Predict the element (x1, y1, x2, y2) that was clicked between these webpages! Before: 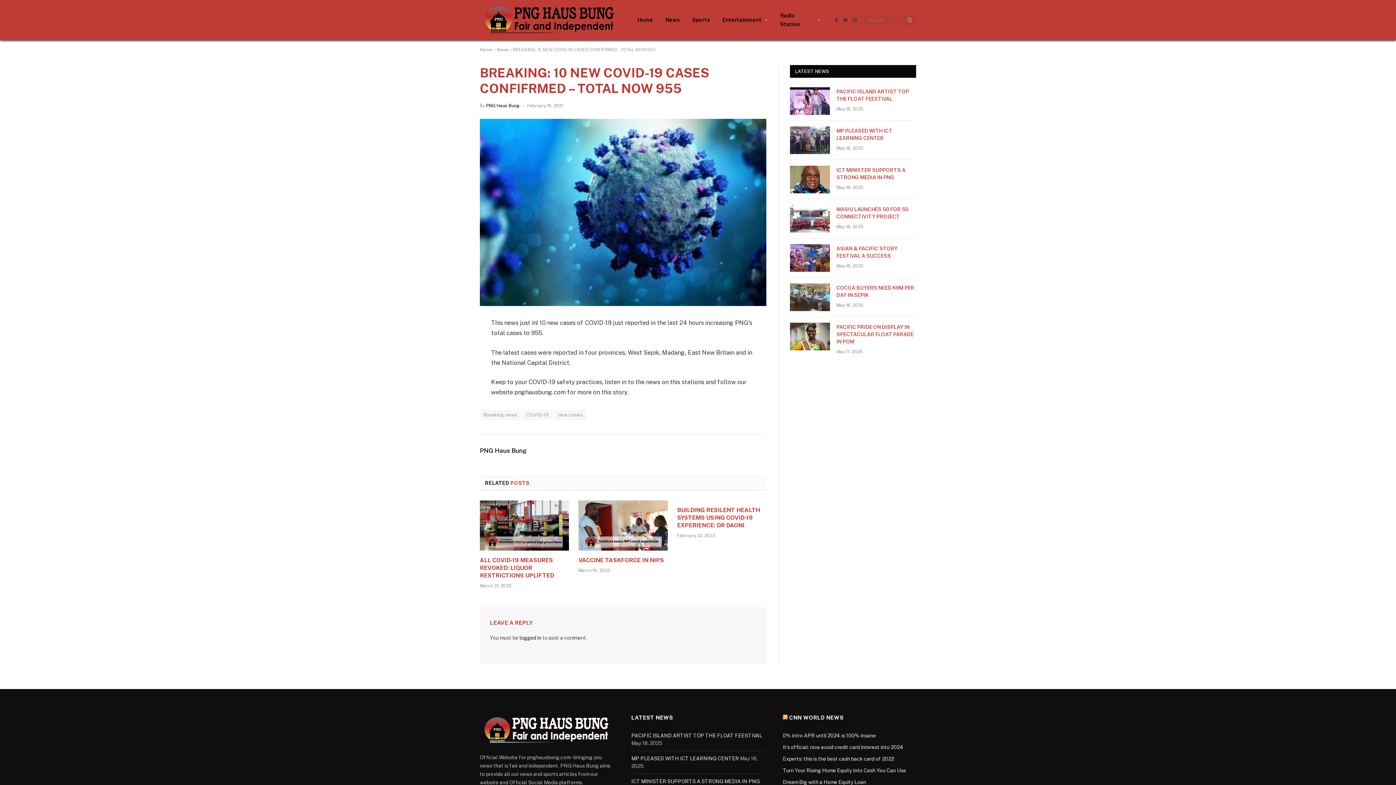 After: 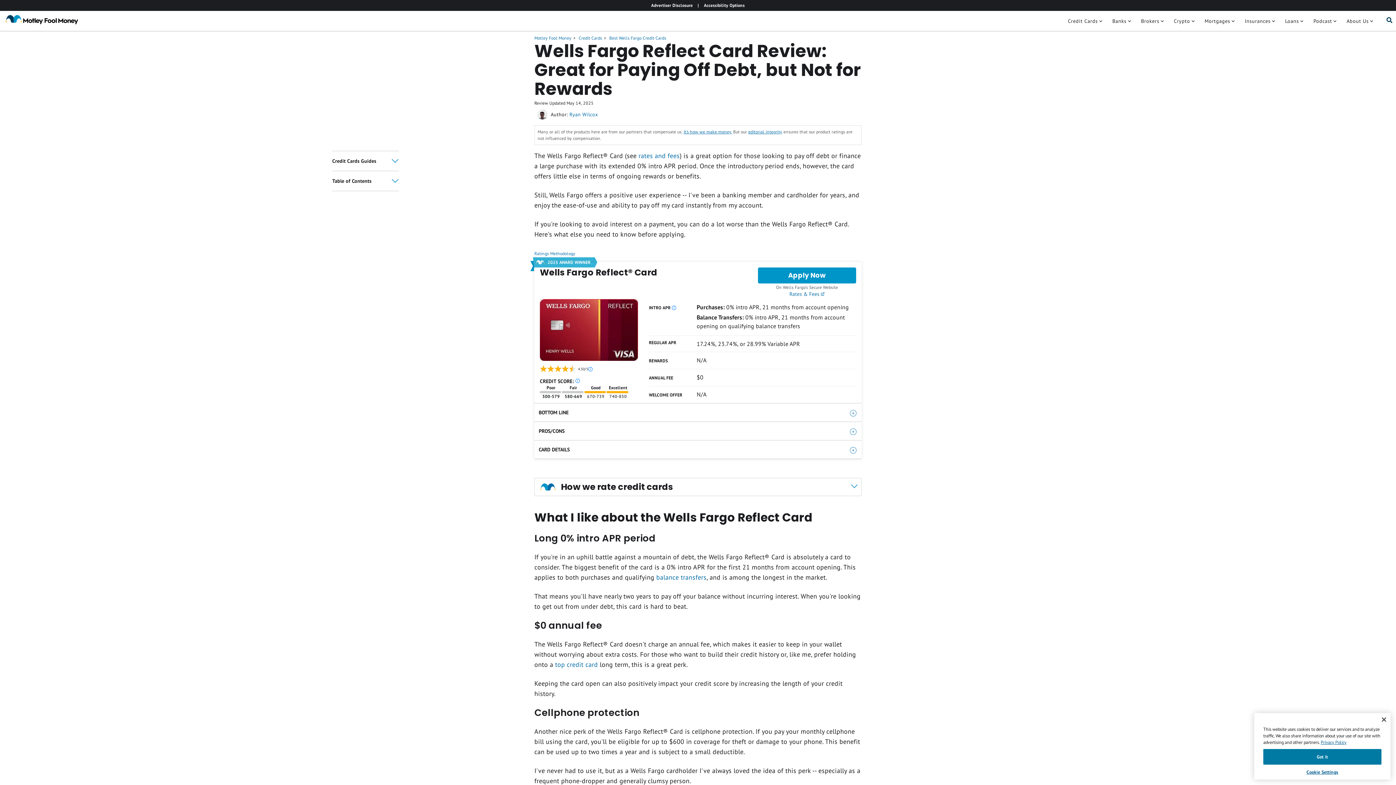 Action: bbox: (783, 733, 876, 738) label: 0% intro APR until 2024 is 100% insane